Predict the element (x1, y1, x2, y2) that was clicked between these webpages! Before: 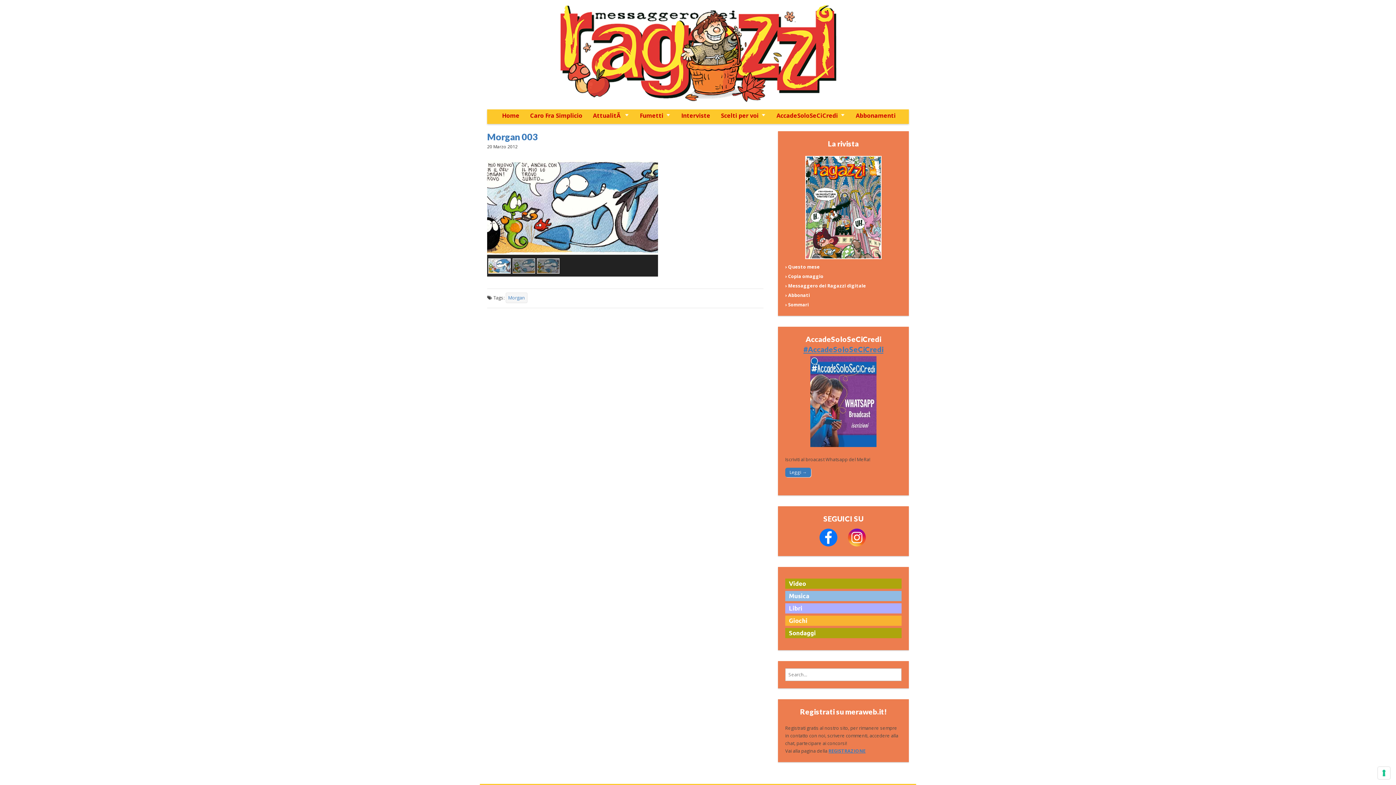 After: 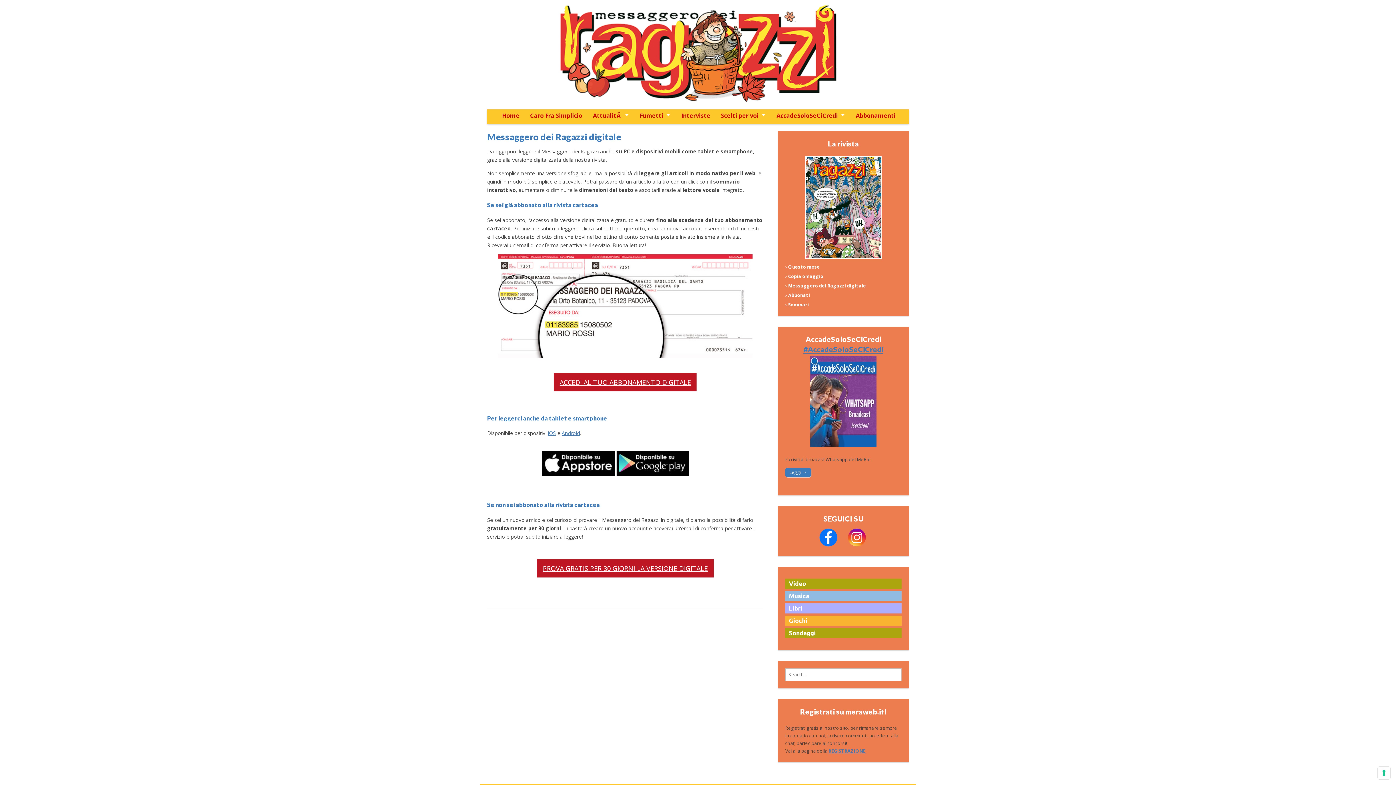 Action: bbox: (785, 280, 901, 289) label: › Messaggero dei Ragazzi digitale